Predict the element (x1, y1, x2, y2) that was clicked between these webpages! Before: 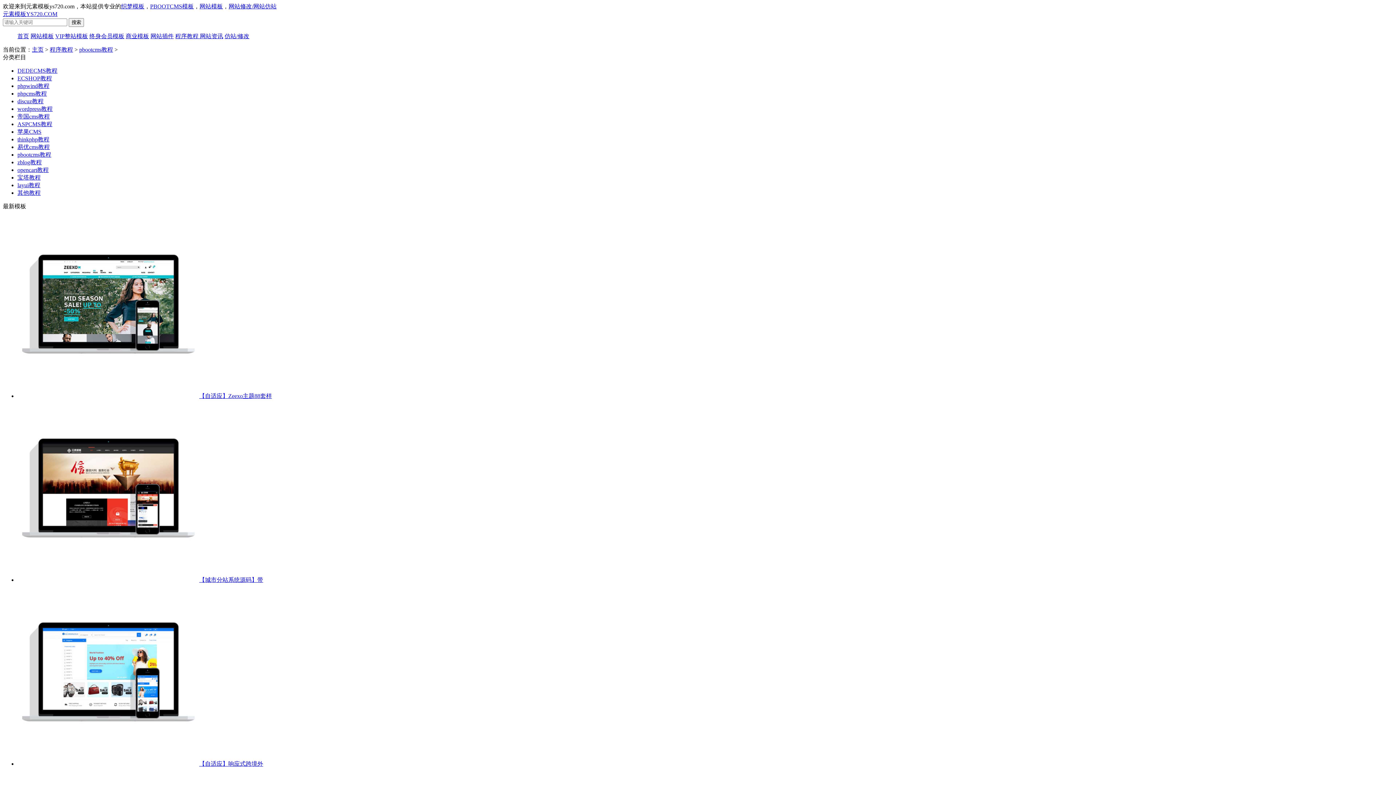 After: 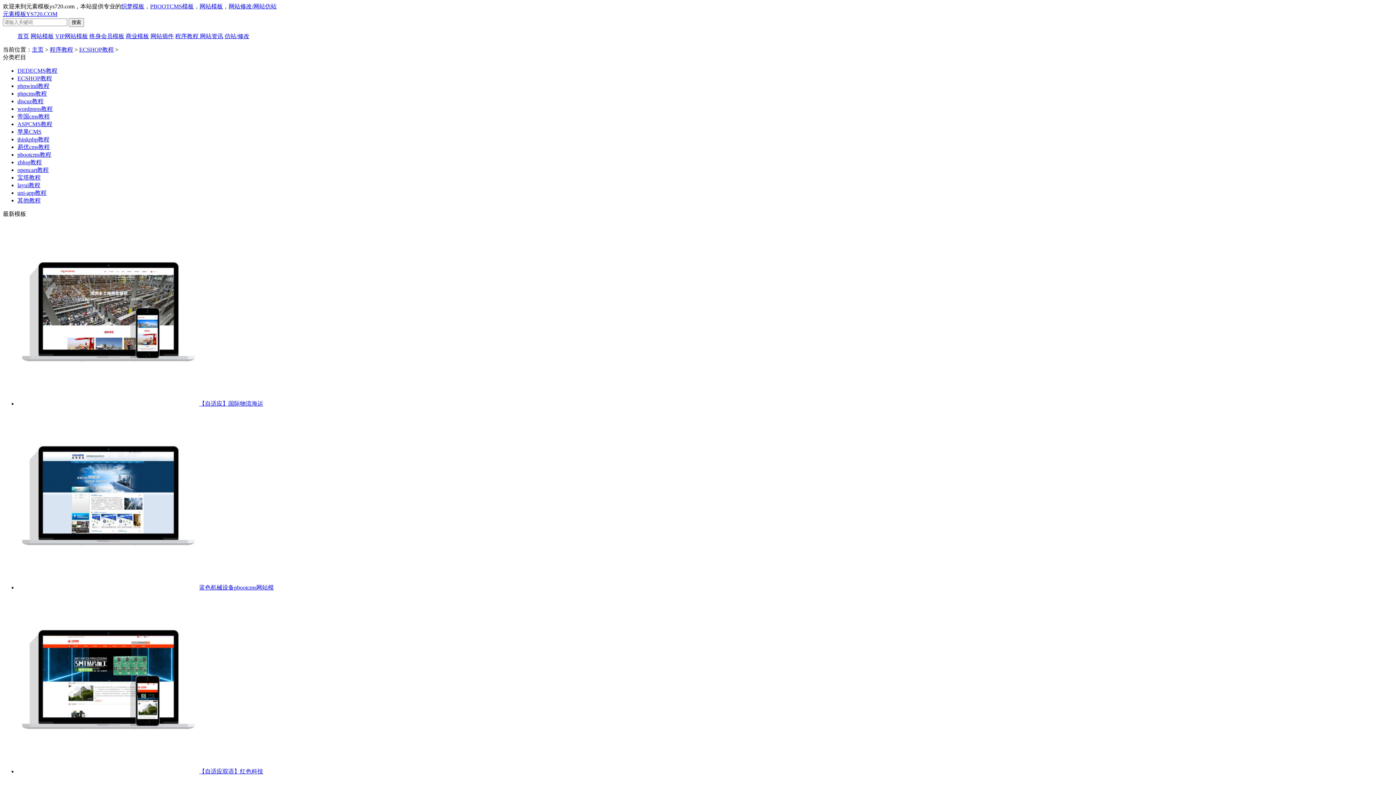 Action: bbox: (17, 75, 52, 81) label: ECSHOP教程